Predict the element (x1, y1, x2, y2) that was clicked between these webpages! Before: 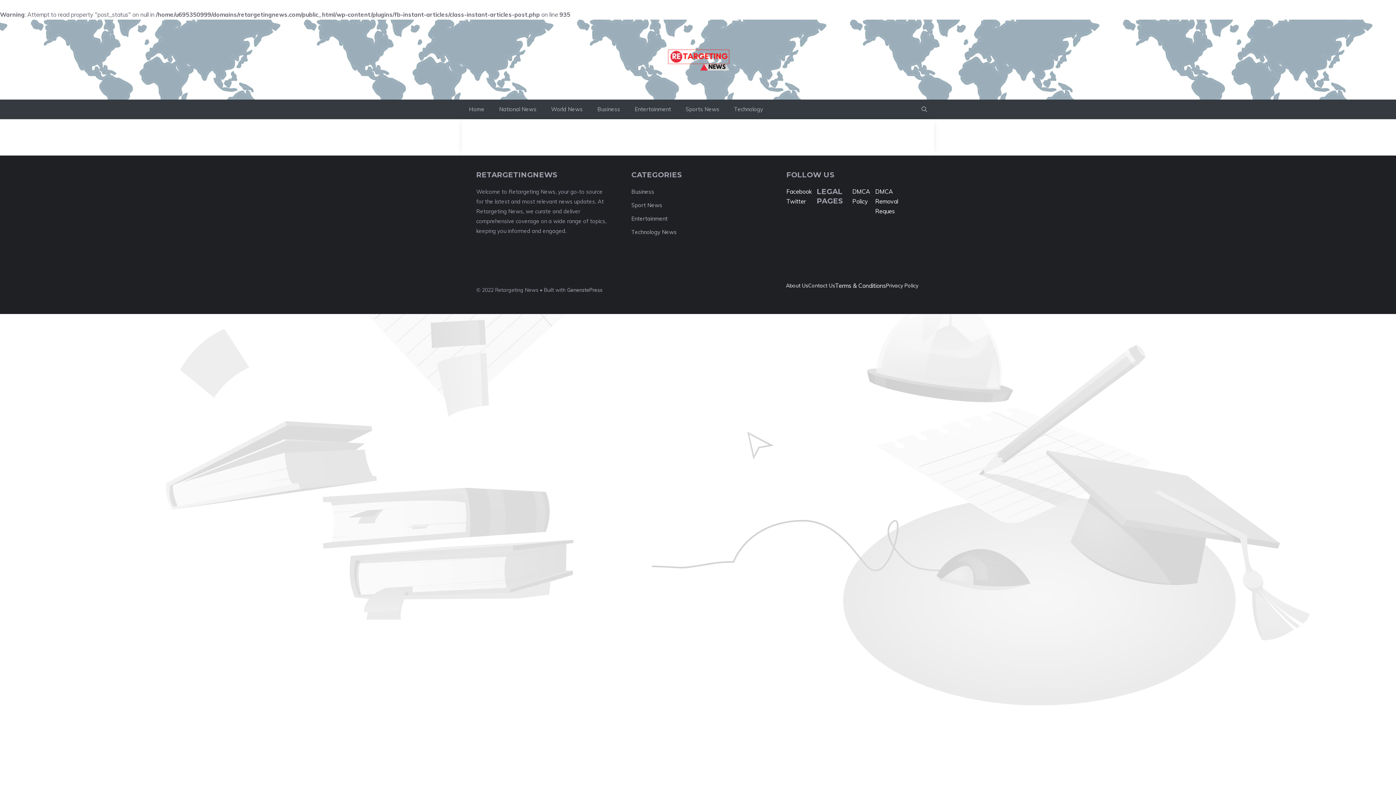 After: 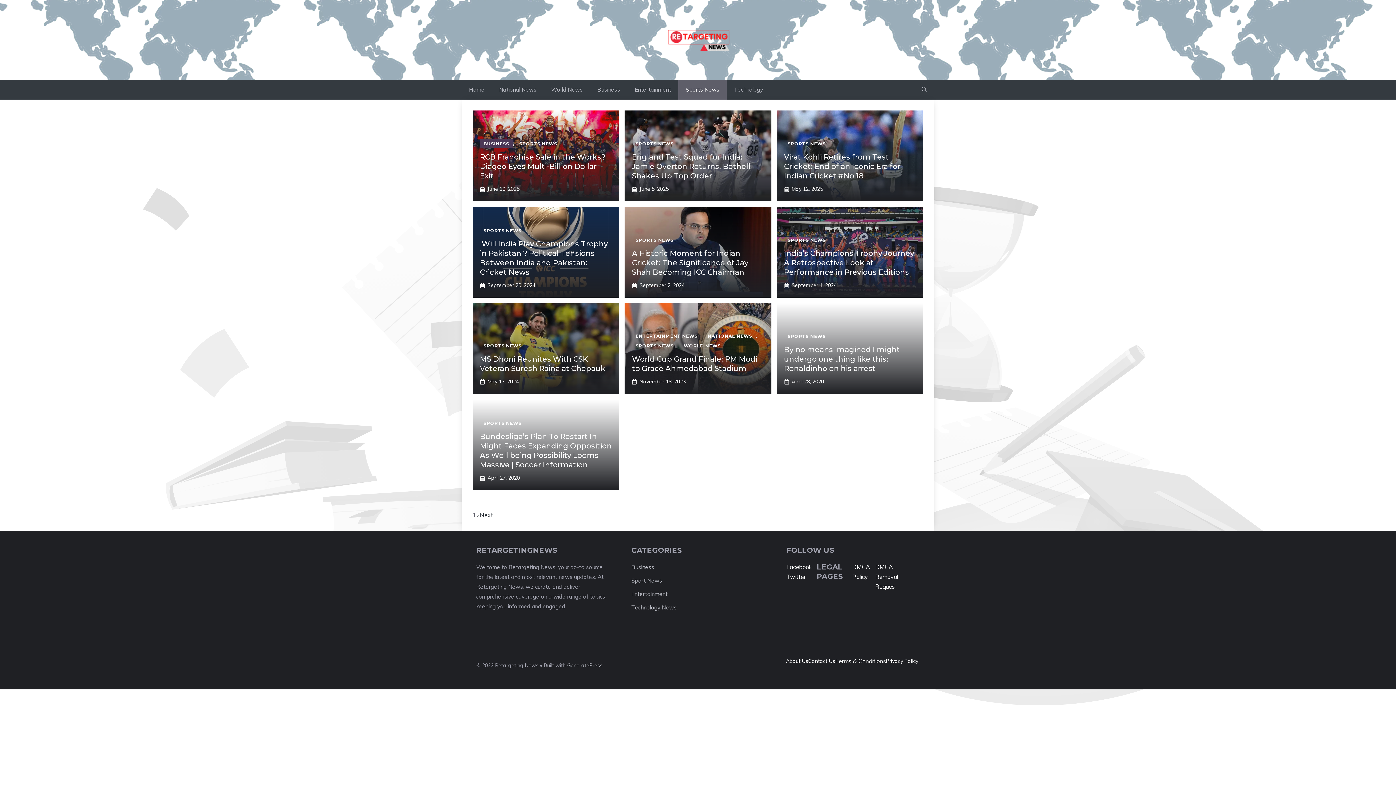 Action: label: Sport News bbox: (631, 201, 662, 208)